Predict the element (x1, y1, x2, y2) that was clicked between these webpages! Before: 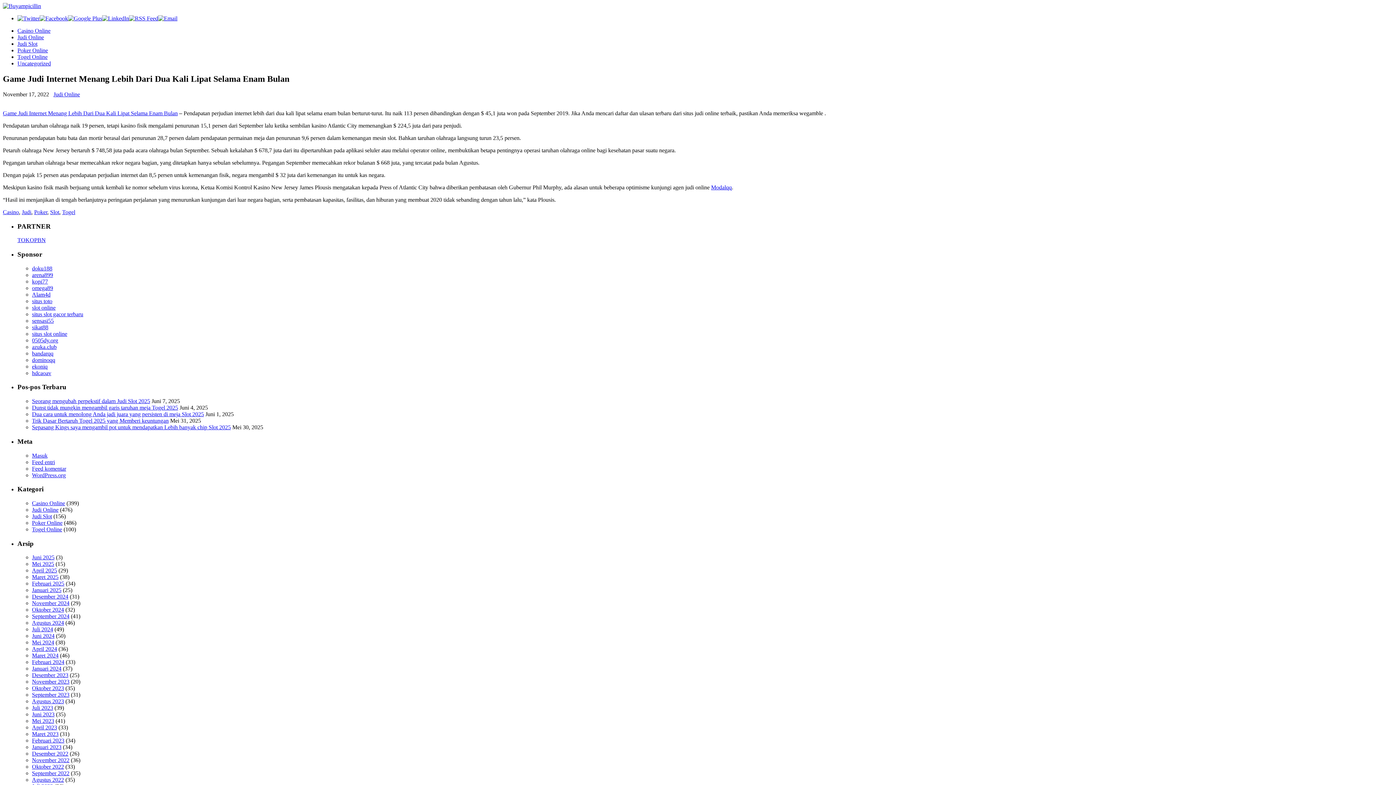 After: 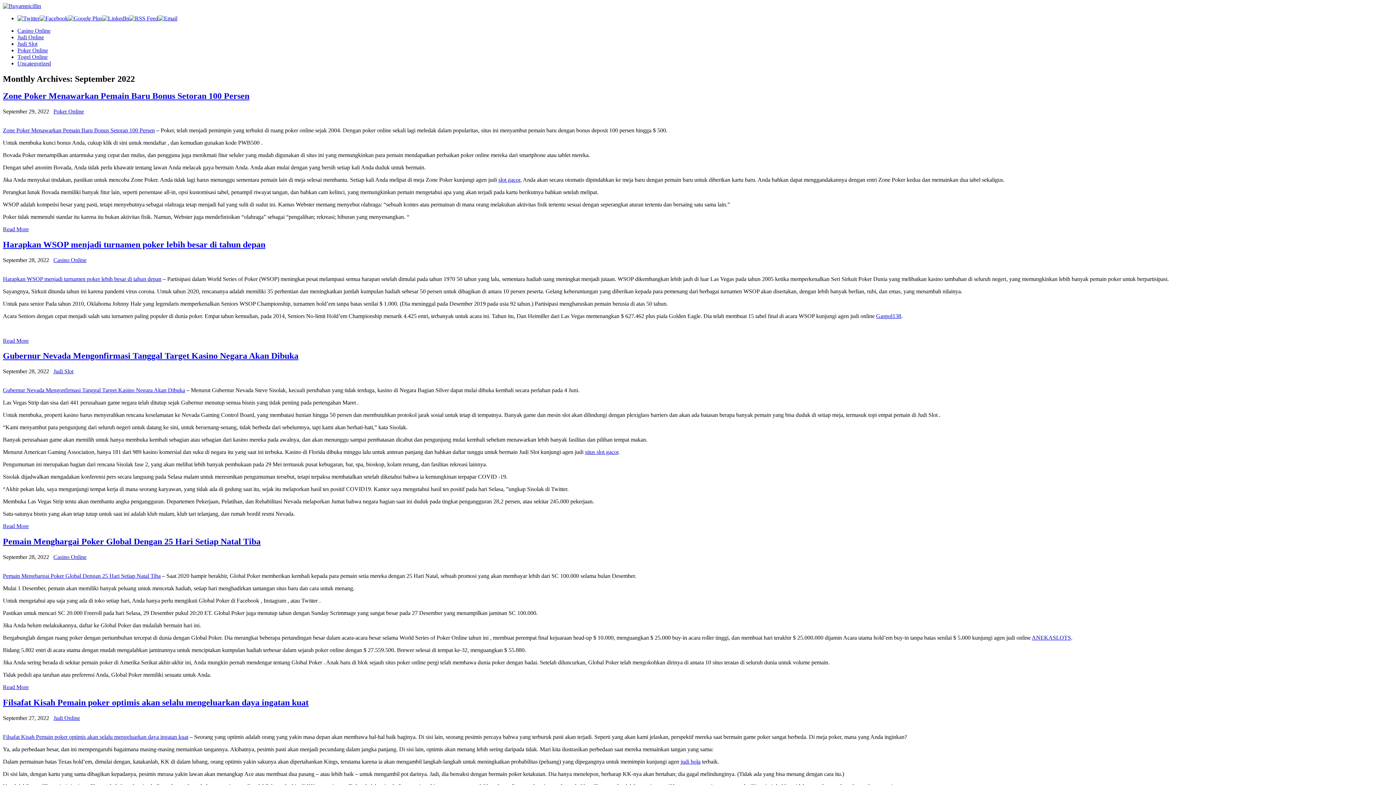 Action: bbox: (32, 770, 69, 776) label: September 2022